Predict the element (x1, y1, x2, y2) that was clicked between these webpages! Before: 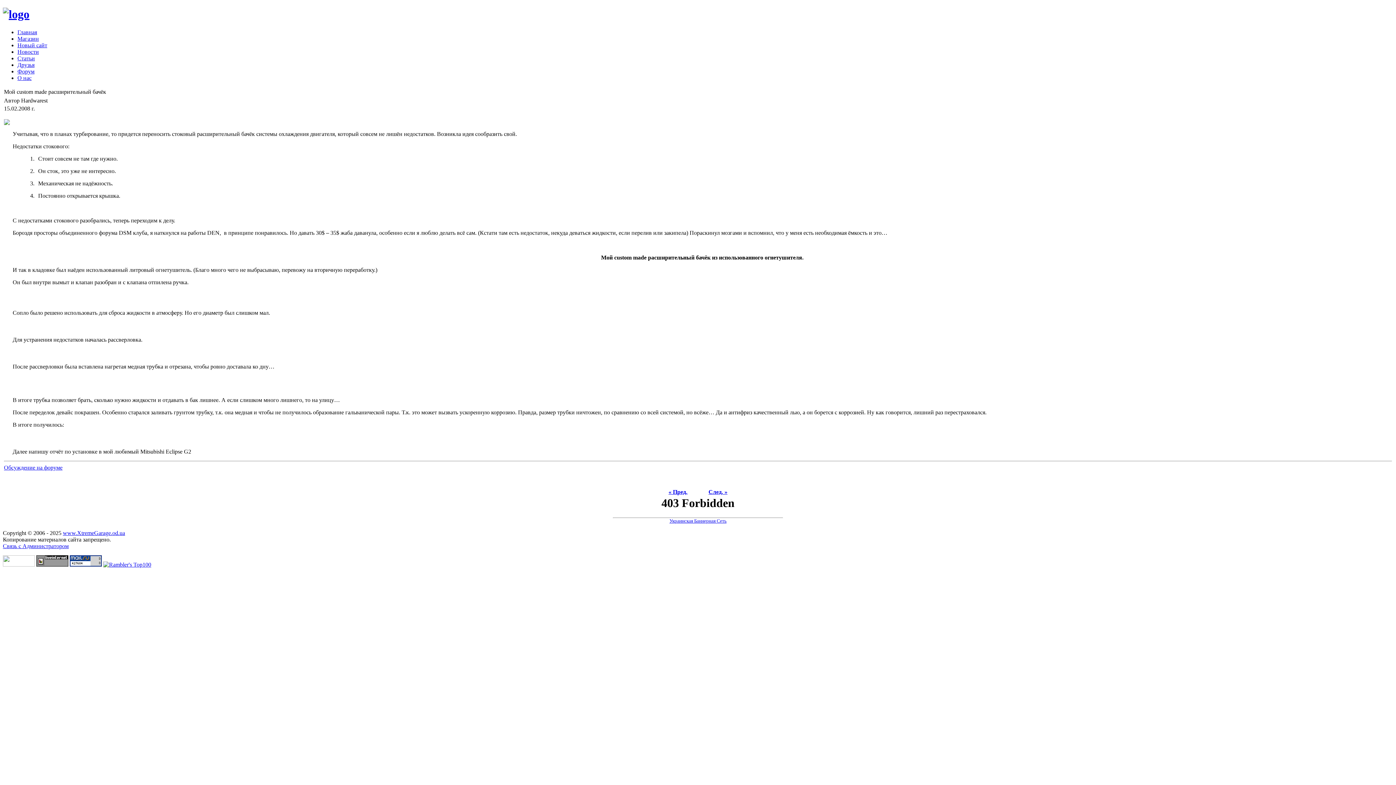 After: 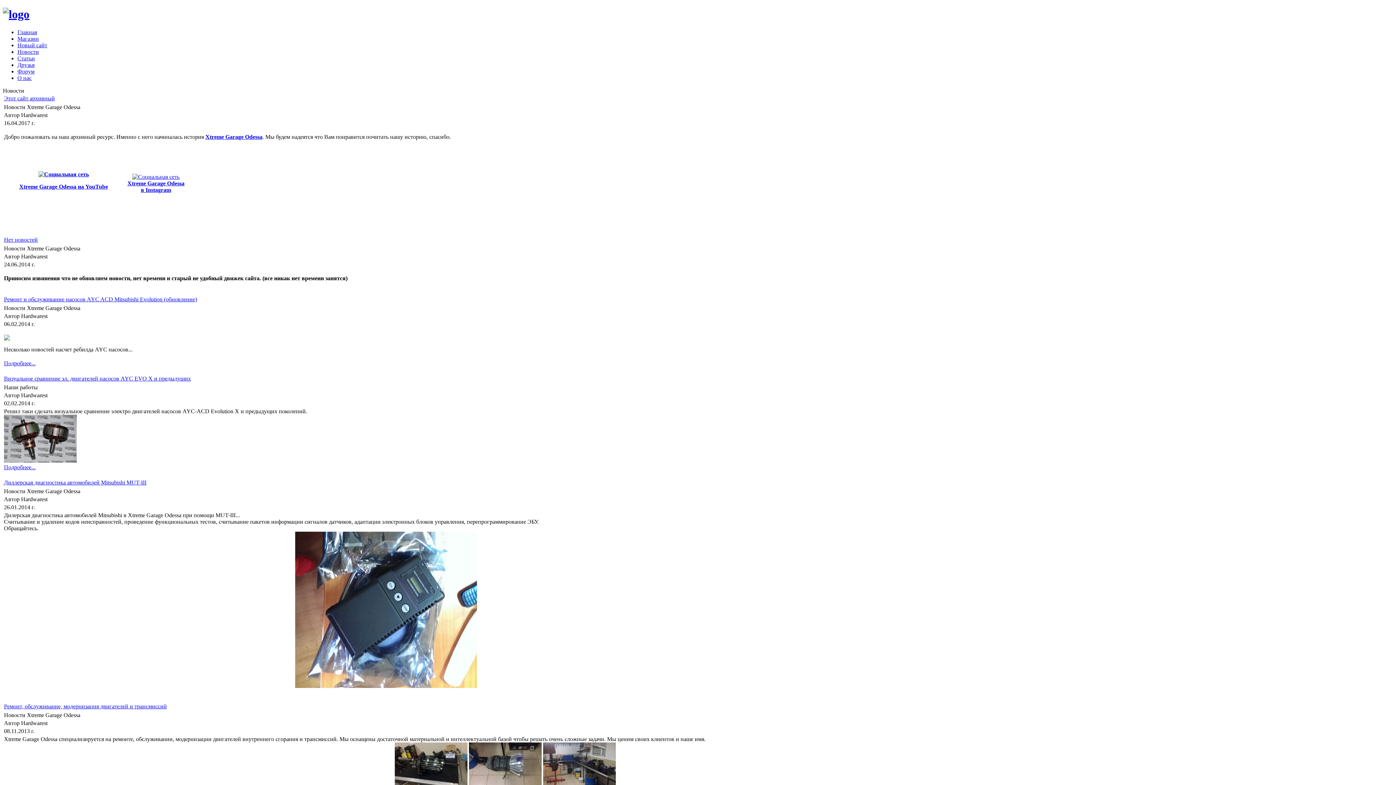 Action: bbox: (17, 48, 38, 54) label: Новости